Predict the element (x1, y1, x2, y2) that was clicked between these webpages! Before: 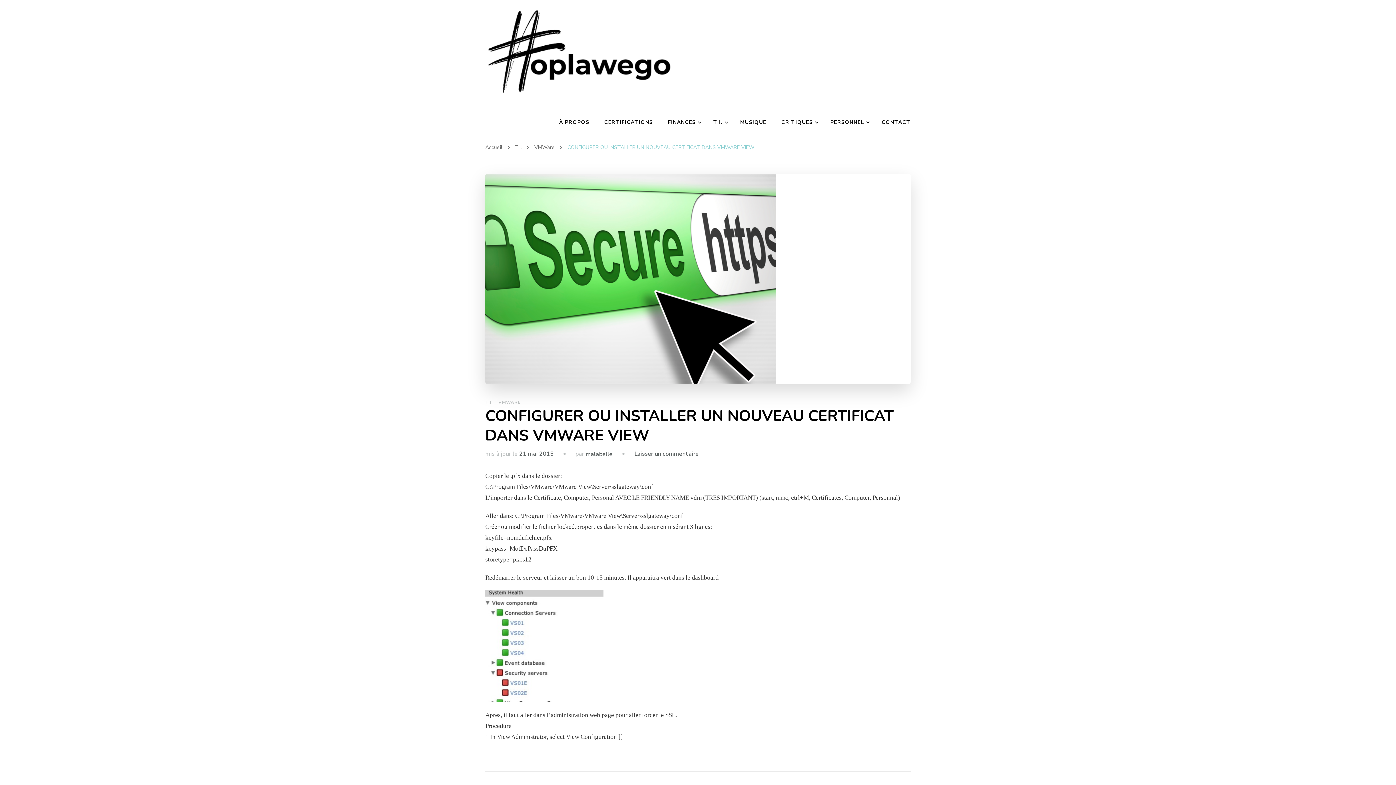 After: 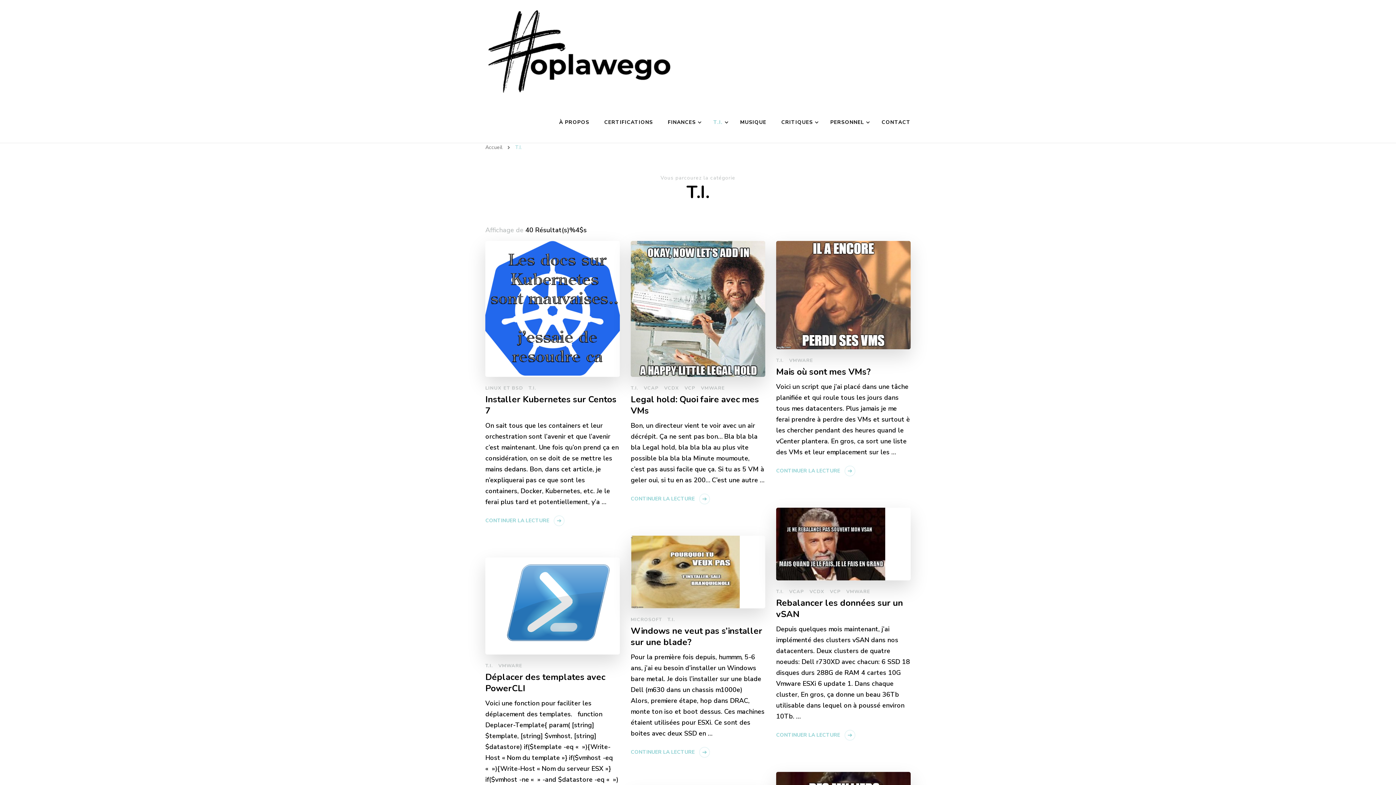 Action: bbox: (706, 101, 732, 142) label: T.I.